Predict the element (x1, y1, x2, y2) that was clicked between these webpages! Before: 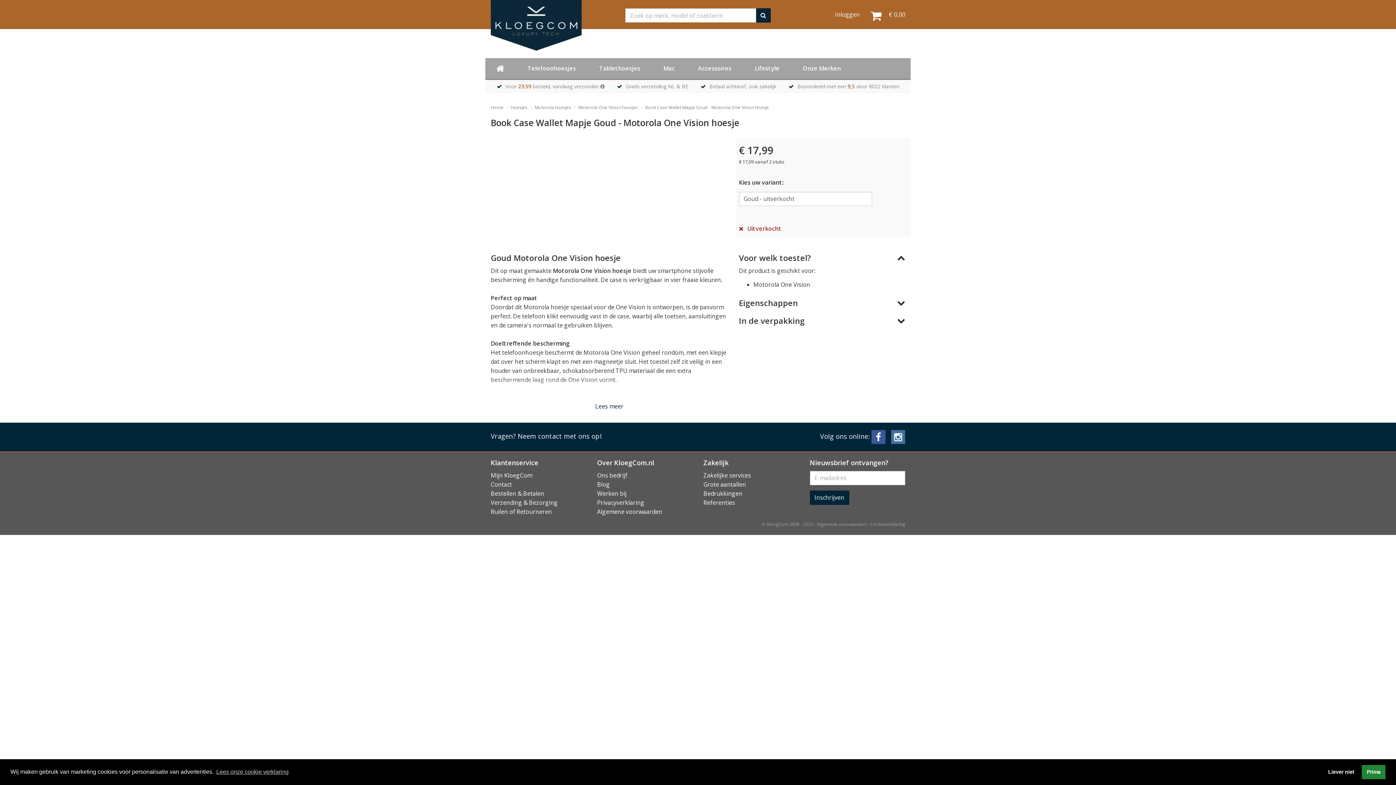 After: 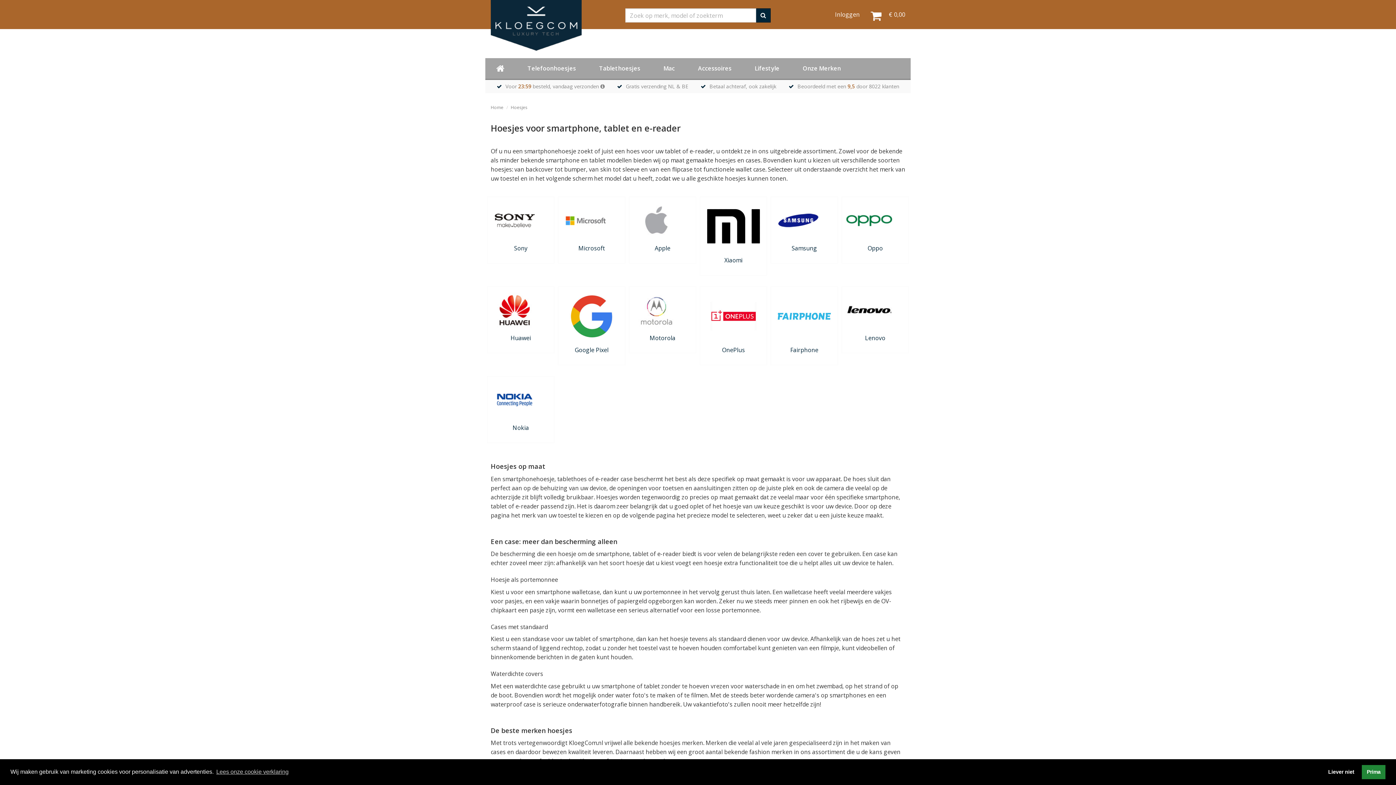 Action: bbox: (516, 58, 586, 78) label: Telefoonhoesjes